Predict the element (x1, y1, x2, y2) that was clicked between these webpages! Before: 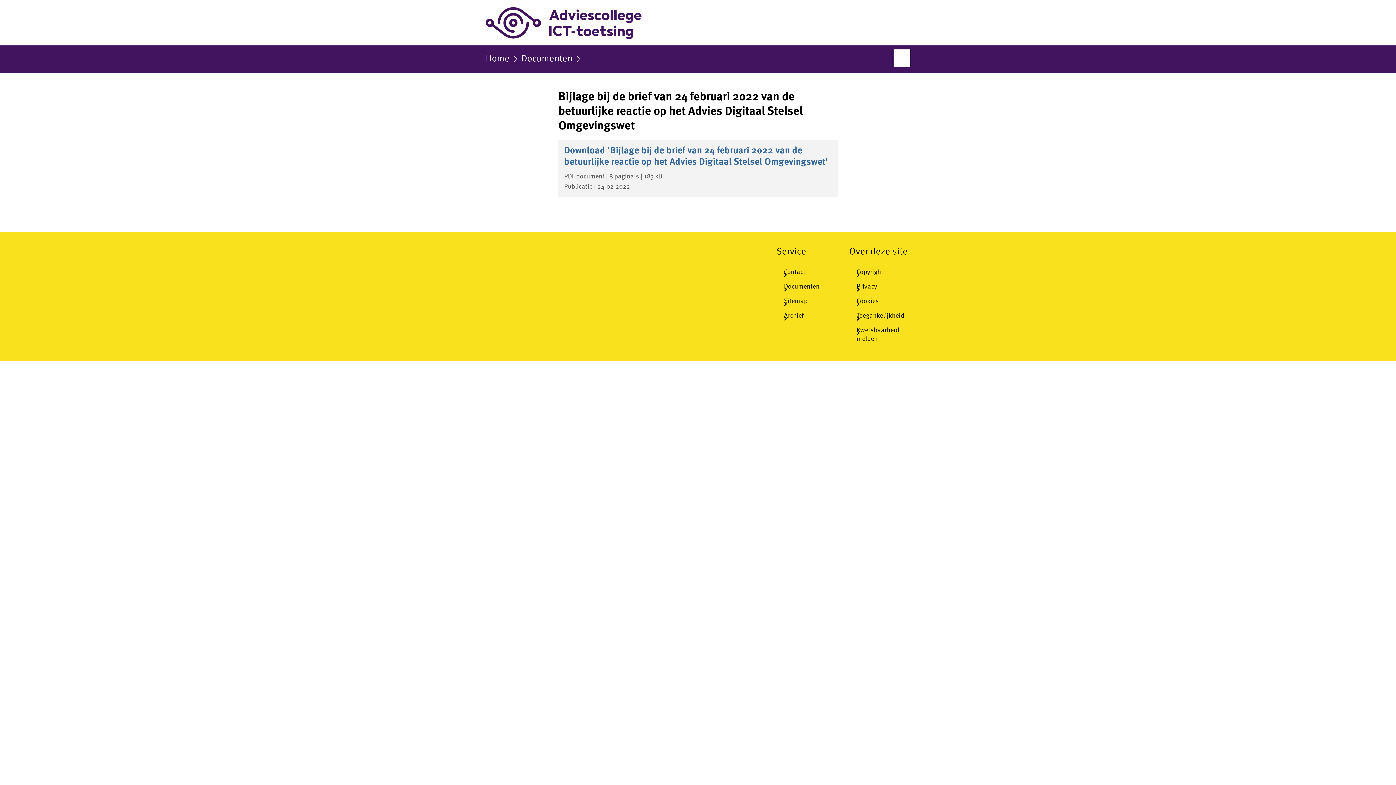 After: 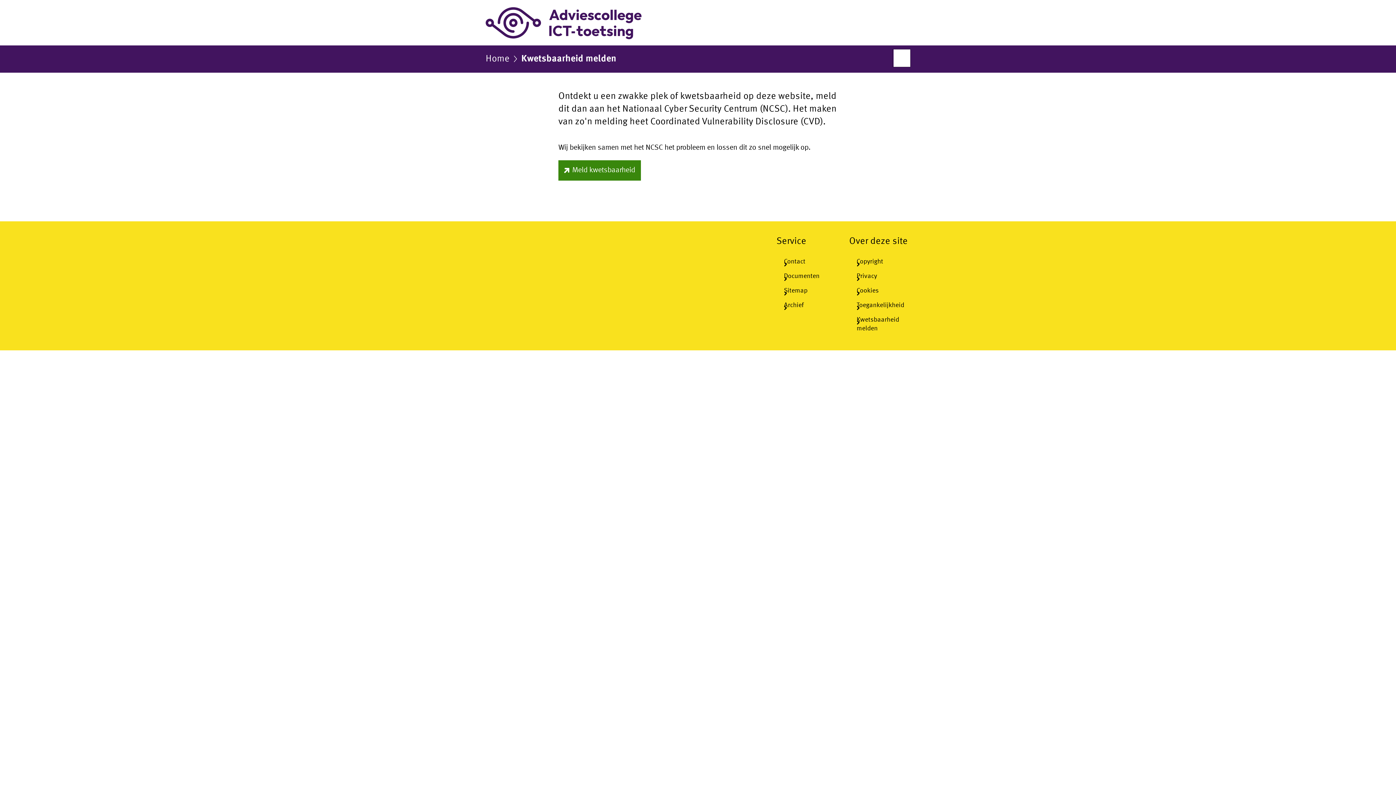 Action: label: Kwetsbaarheid melden bbox: (849, 323, 910, 346)